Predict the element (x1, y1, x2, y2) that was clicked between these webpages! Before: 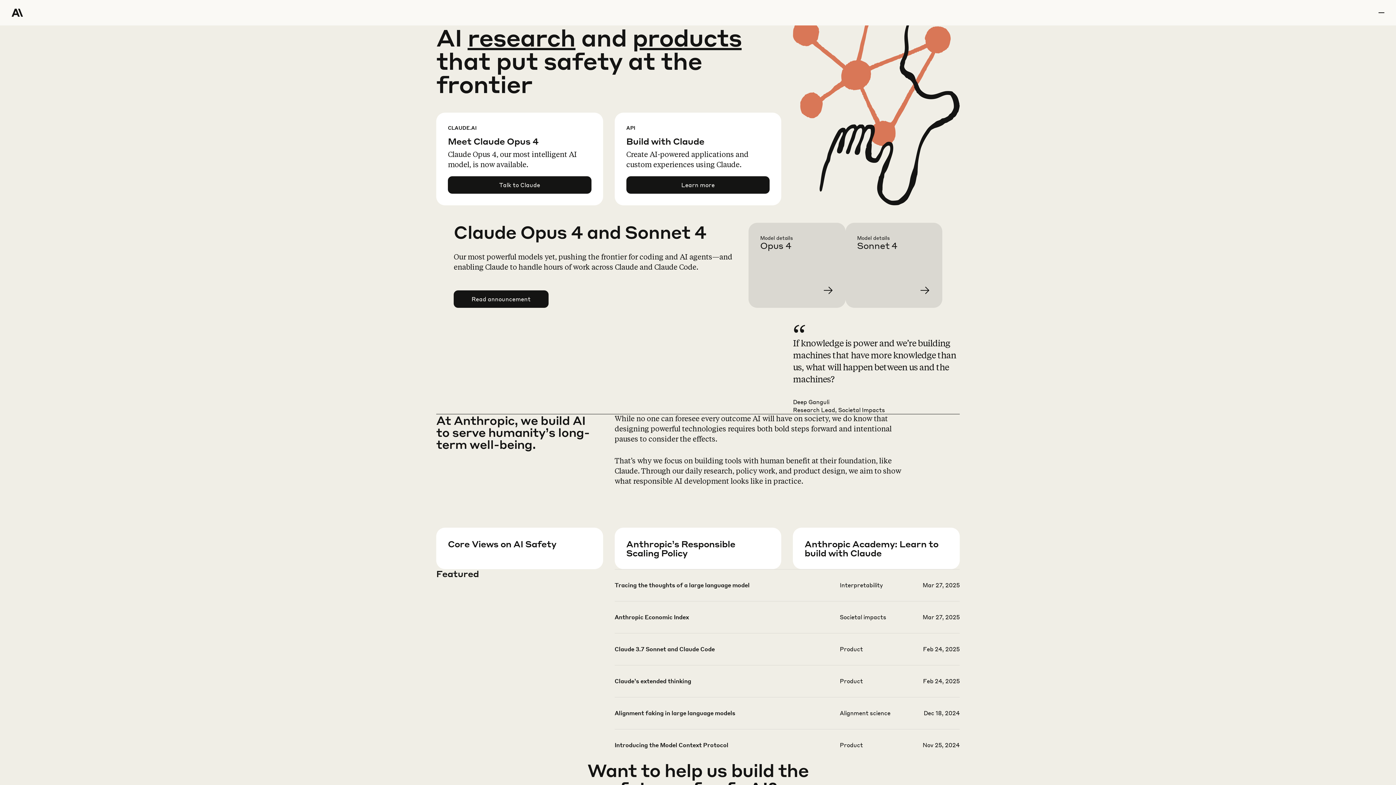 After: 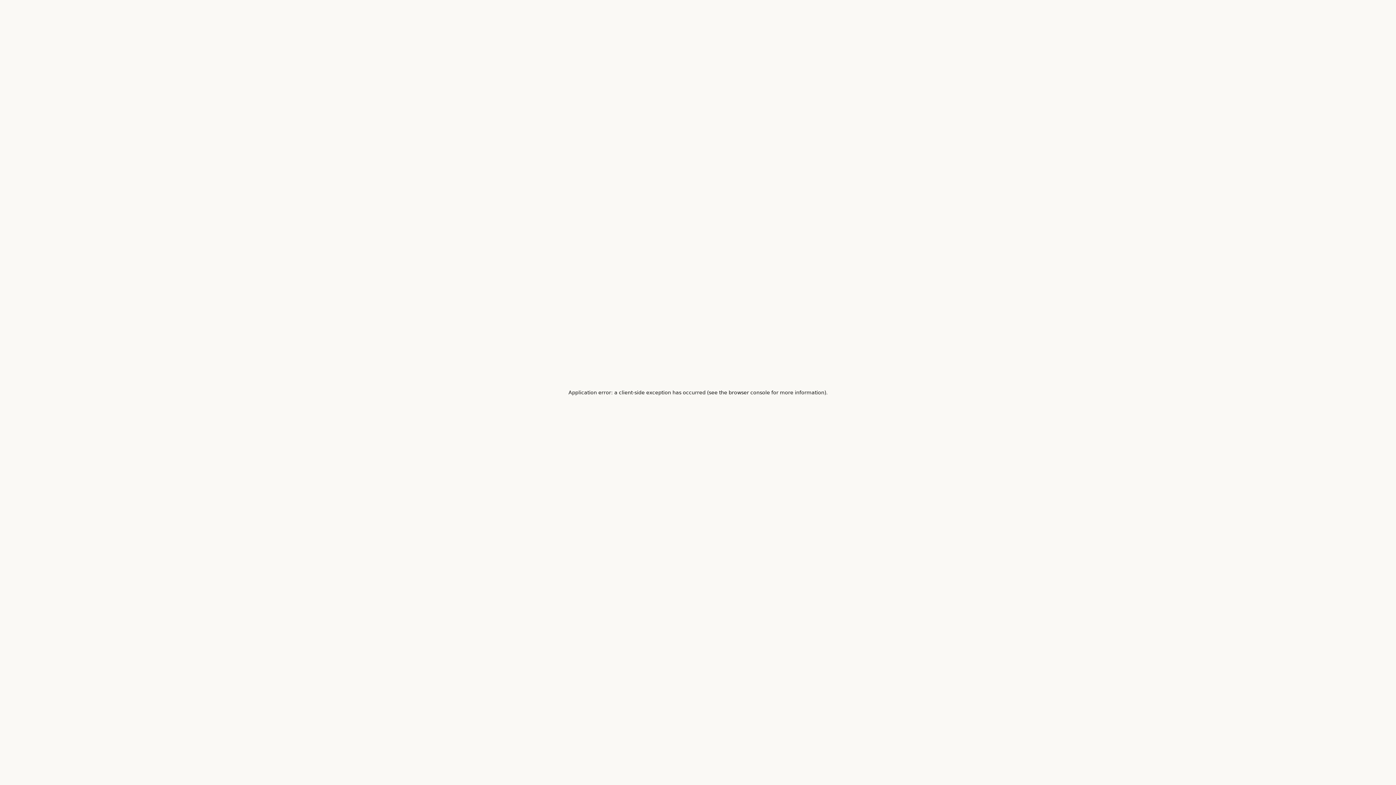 Action: label: Learn more bbox: (626, 557, 793, 599)